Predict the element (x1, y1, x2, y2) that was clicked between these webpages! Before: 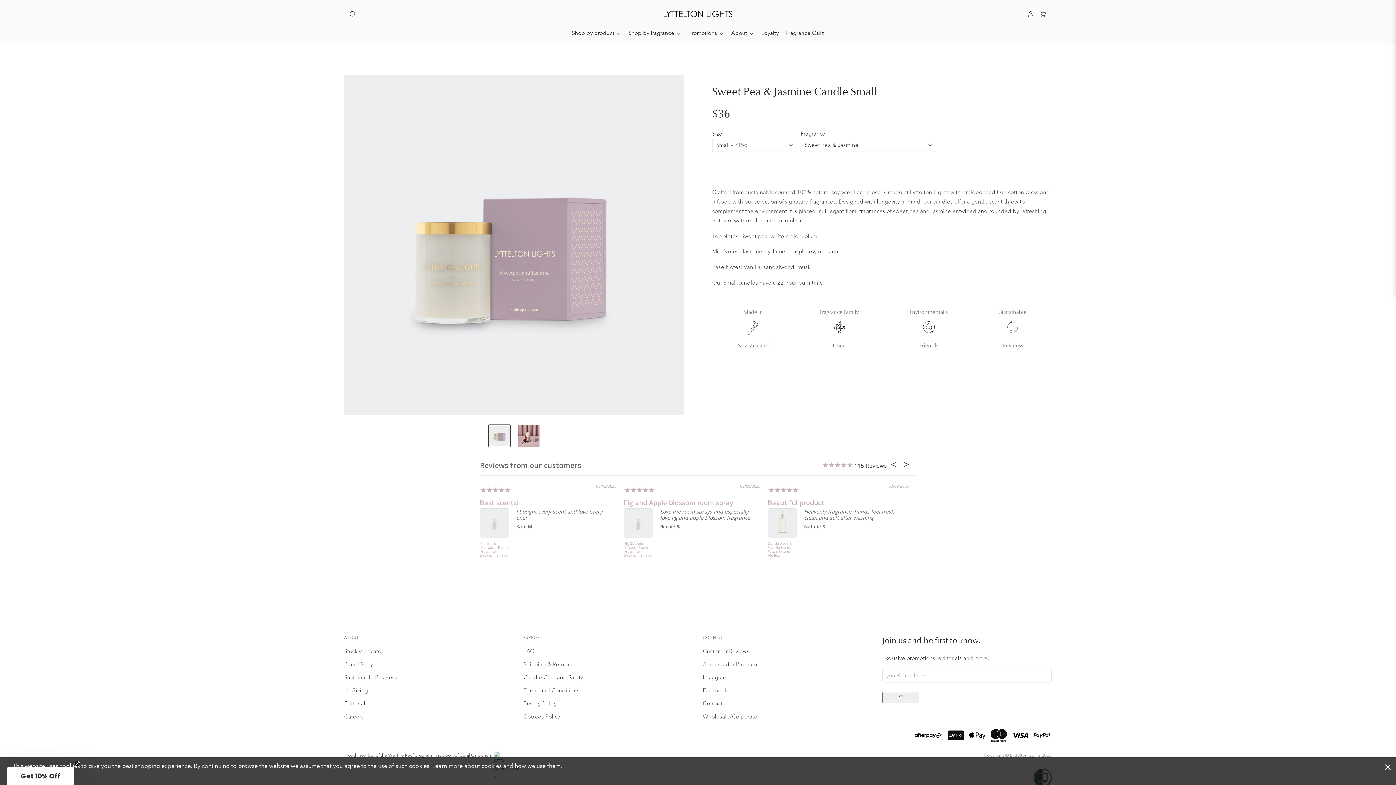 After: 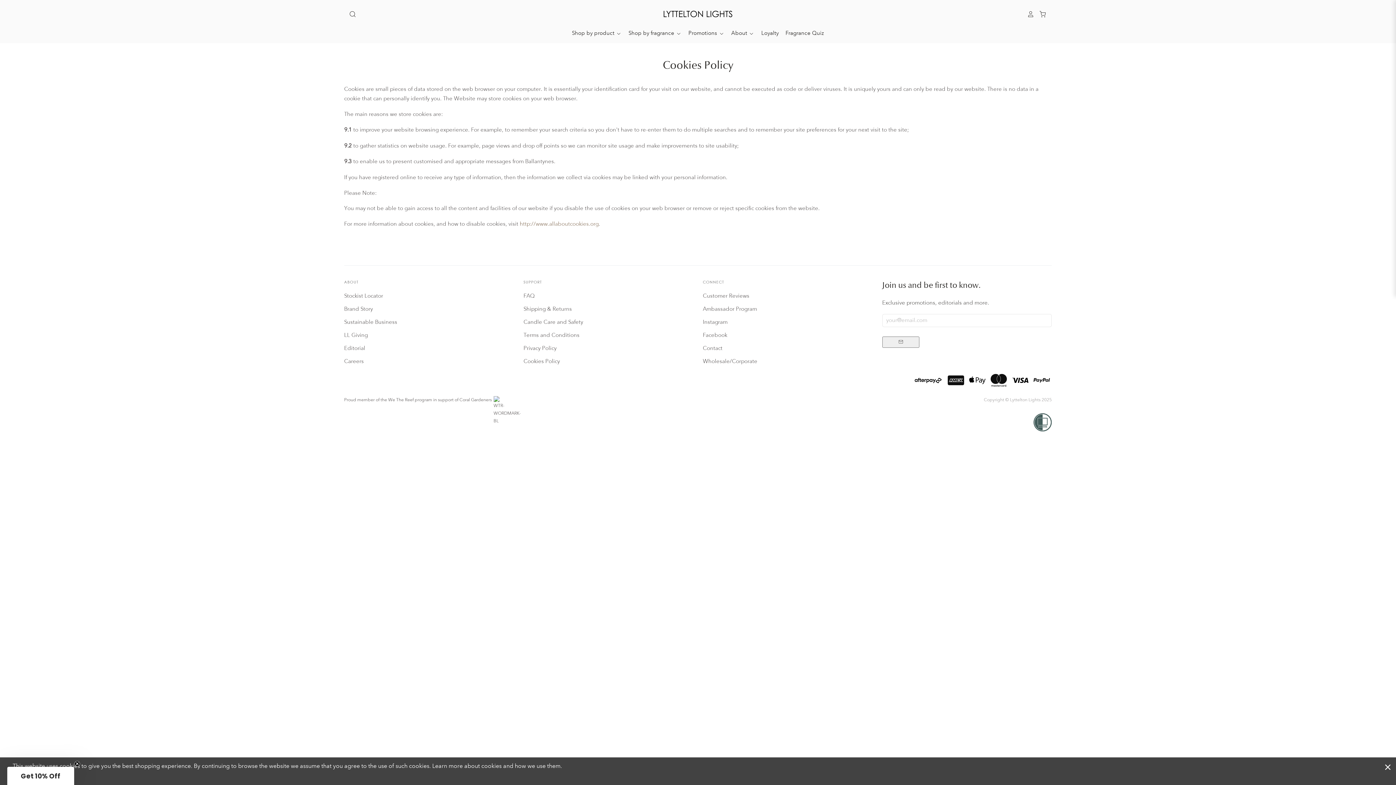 Action: bbox: (523, 713, 560, 720) label: Cookies Policy